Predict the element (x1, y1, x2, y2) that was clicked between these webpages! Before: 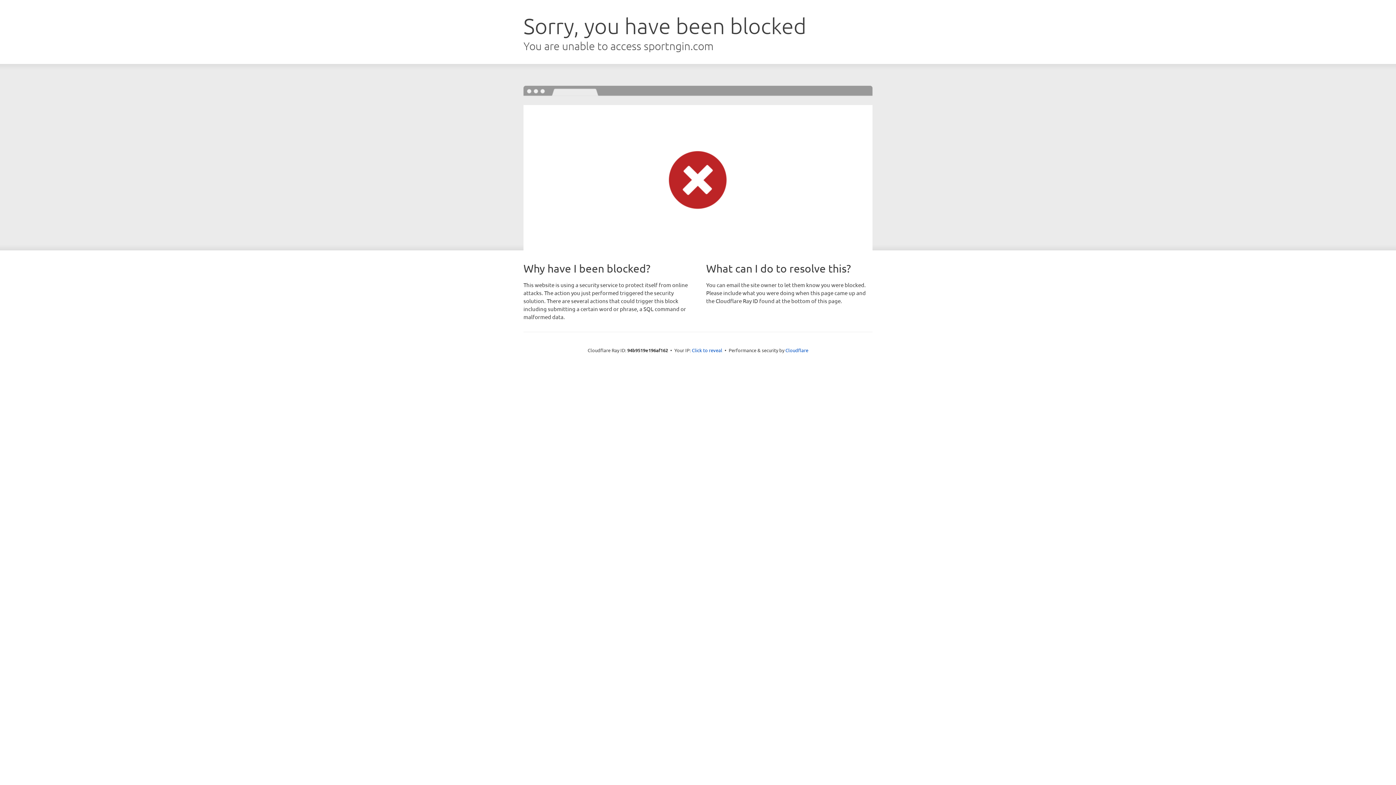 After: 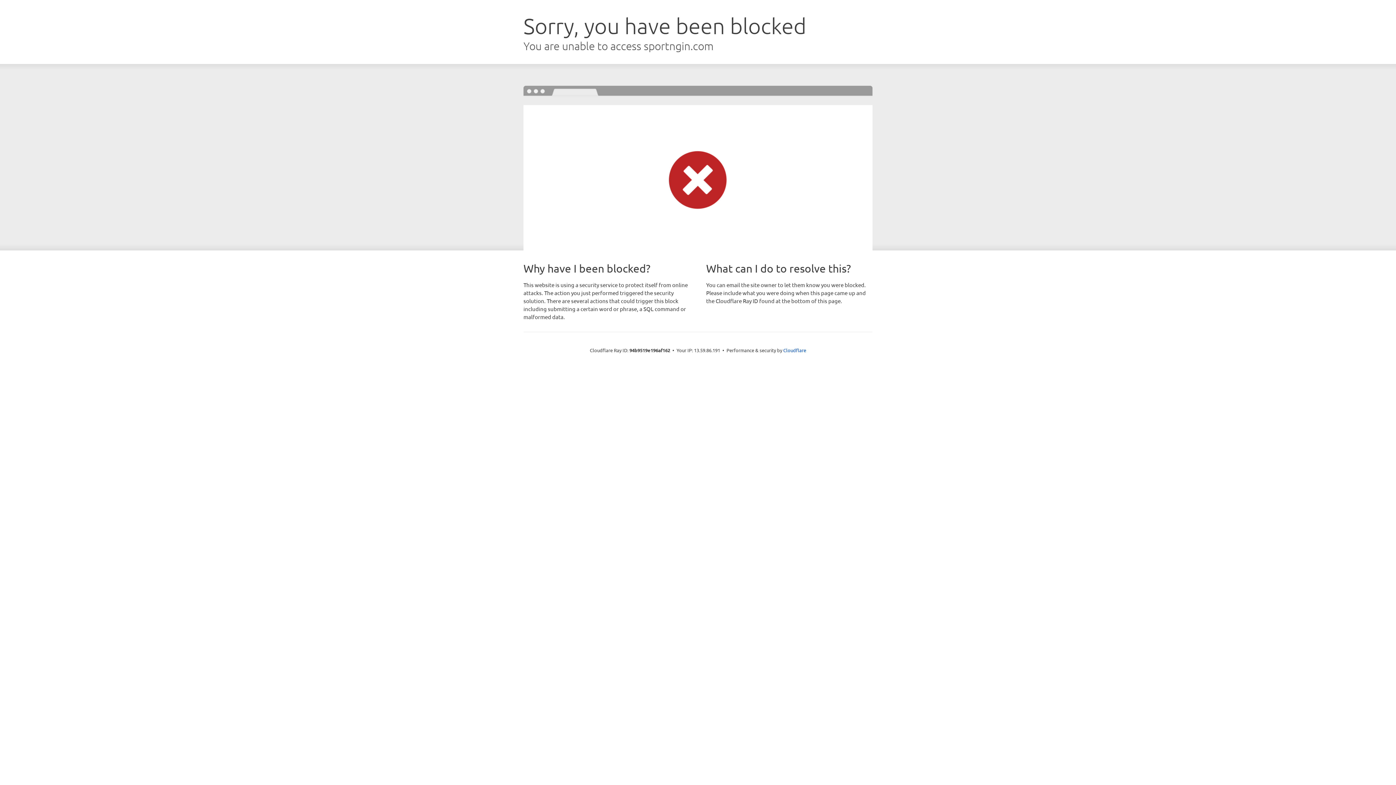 Action: bbox: (692, 346, 722, 353) label: Click to reveal